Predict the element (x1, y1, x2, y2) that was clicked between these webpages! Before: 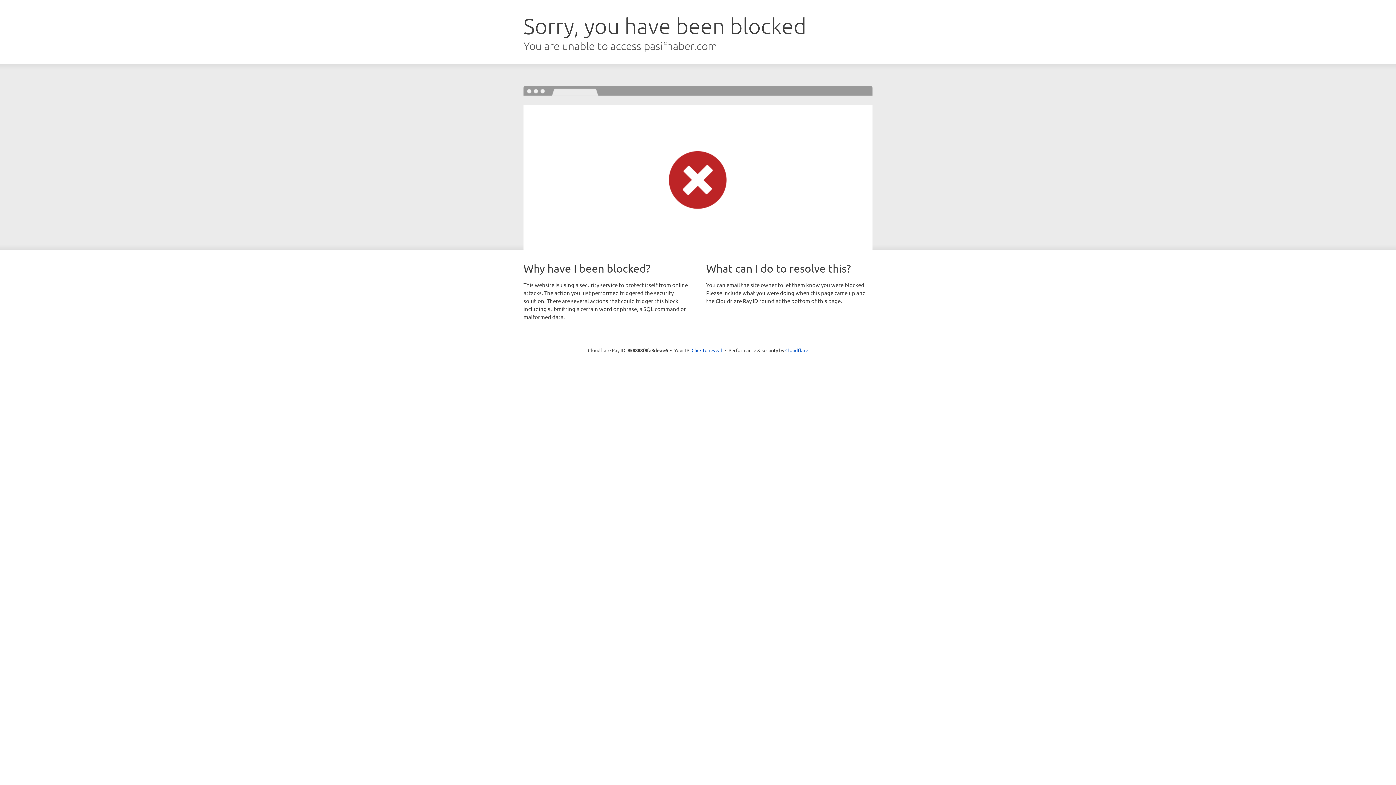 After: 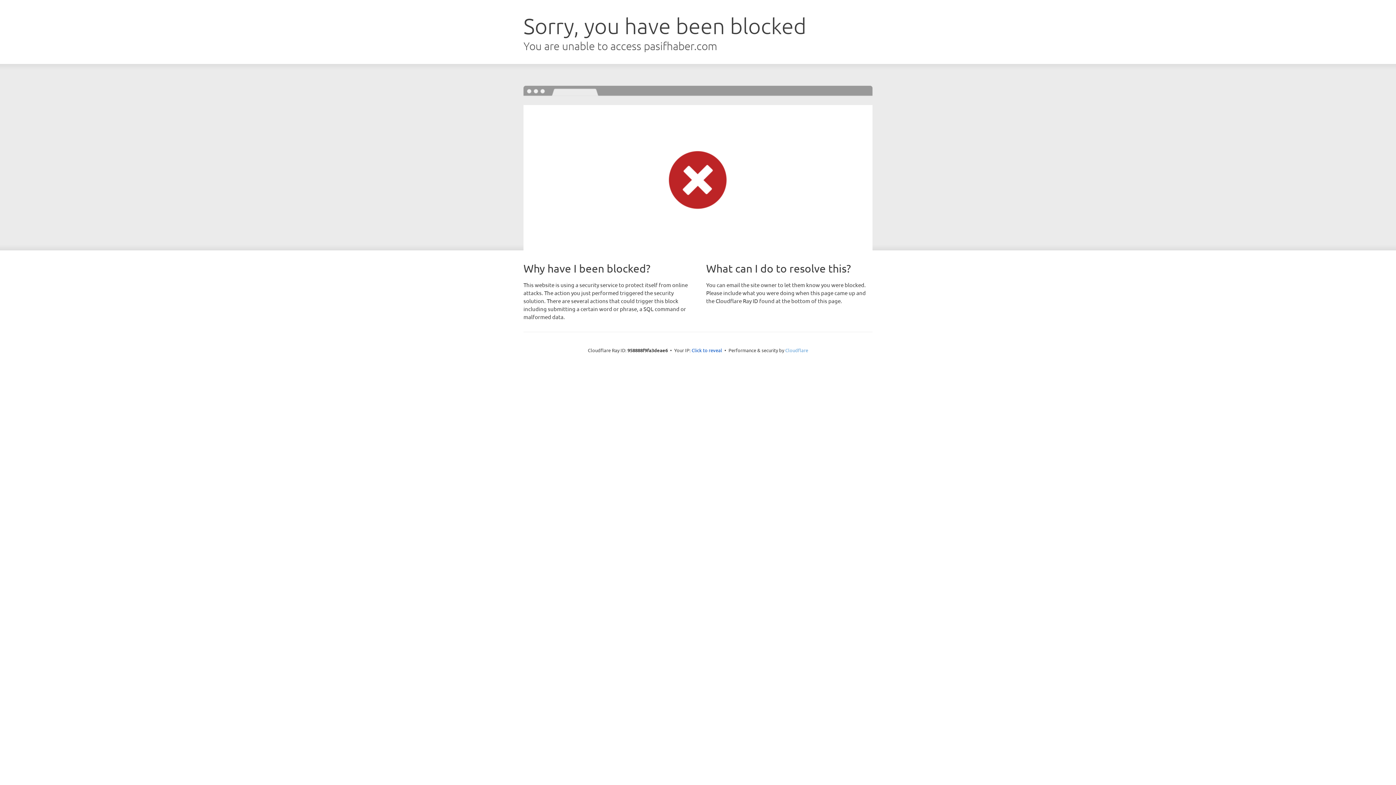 Action: label: Cloudflare bbox: (785, 347, 808, 353)